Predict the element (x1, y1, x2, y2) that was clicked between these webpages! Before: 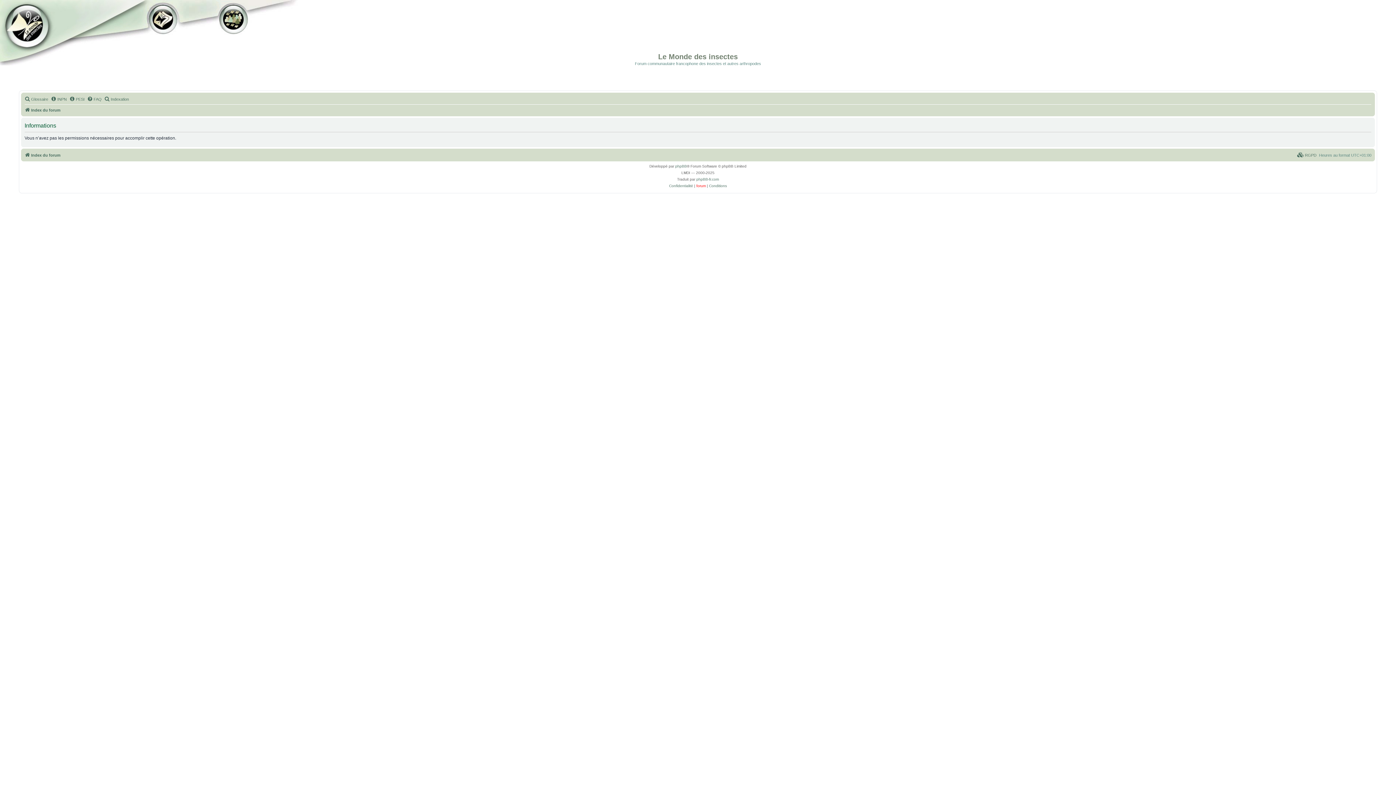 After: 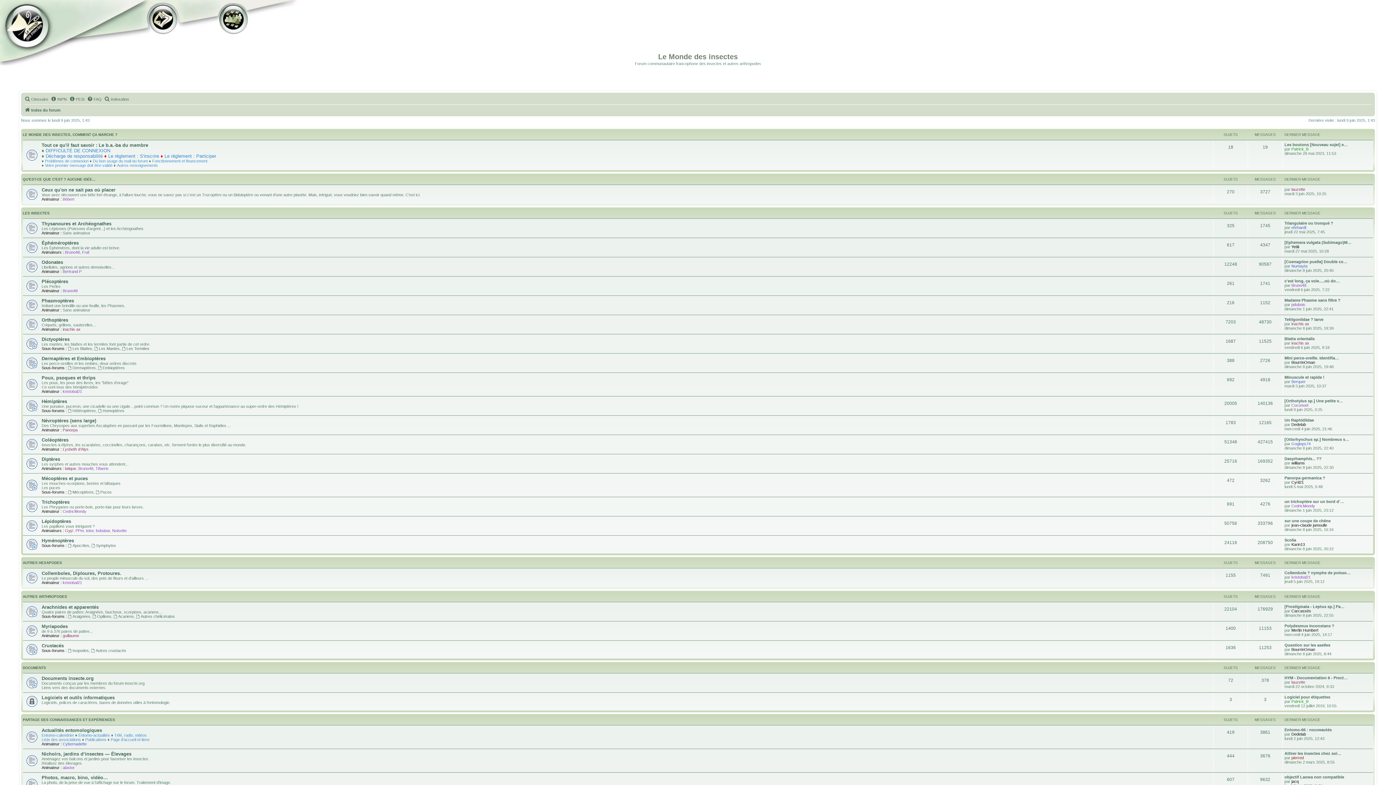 Action: label: Index du forum bbox: (24, 150, 60, 159)